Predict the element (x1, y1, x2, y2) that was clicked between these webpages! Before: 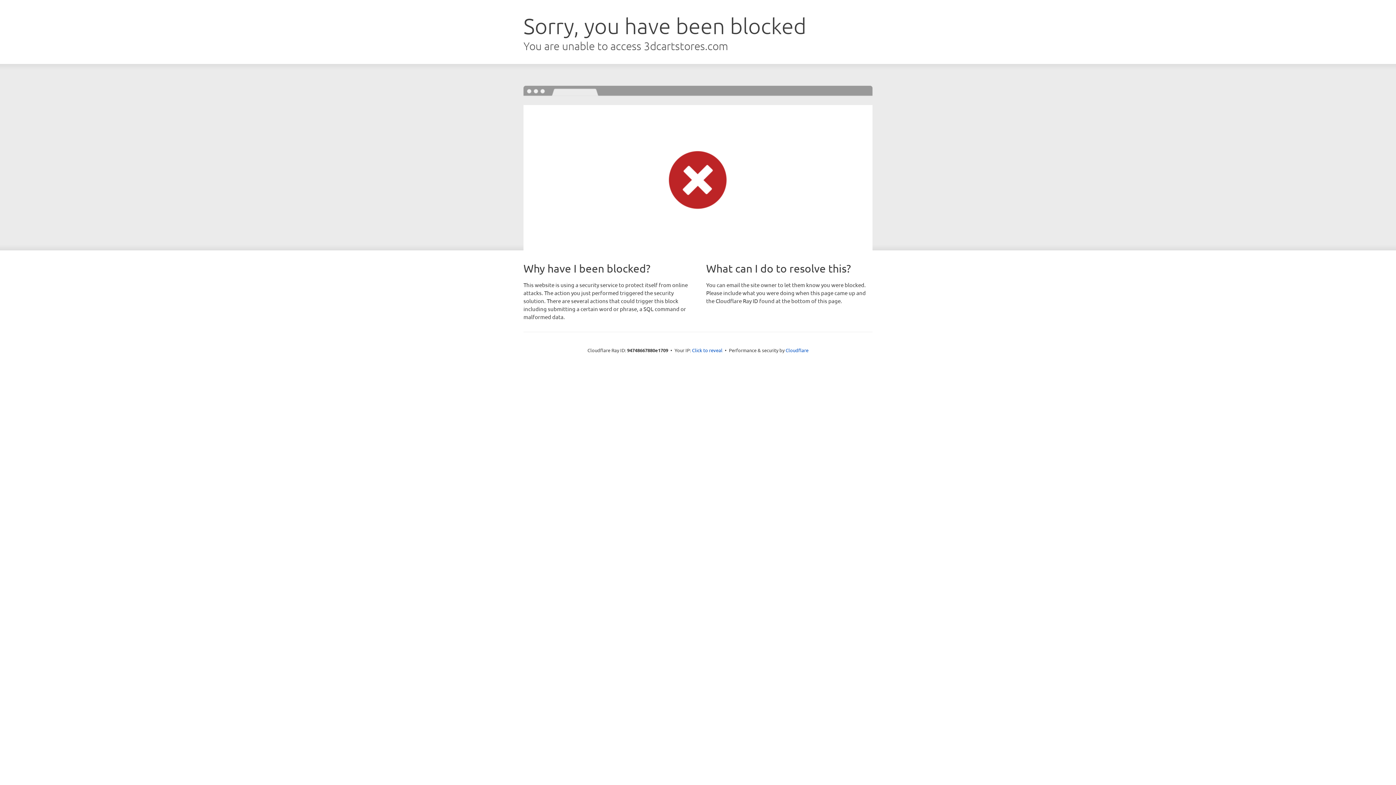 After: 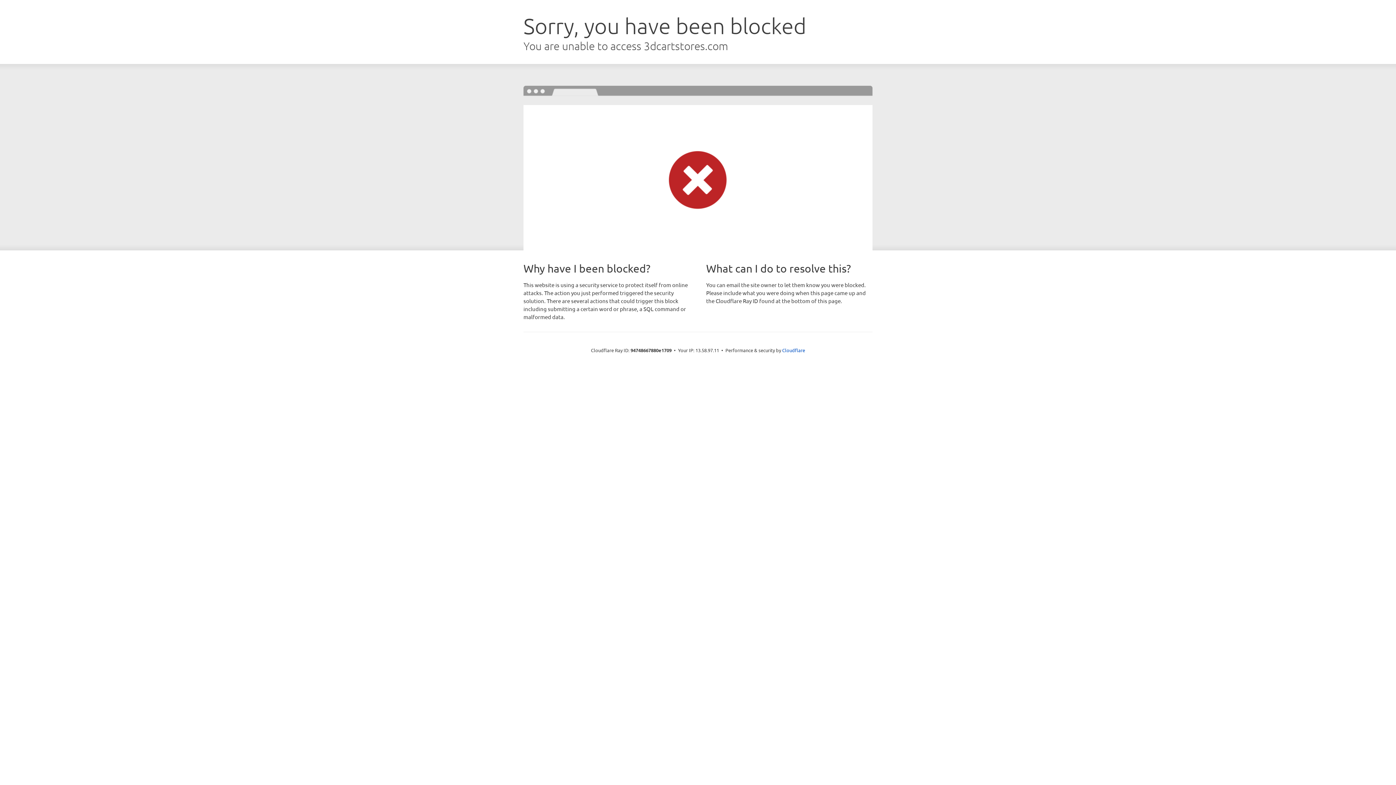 Action: label: Click to reveal bbox: (692, 346, 722, 353)